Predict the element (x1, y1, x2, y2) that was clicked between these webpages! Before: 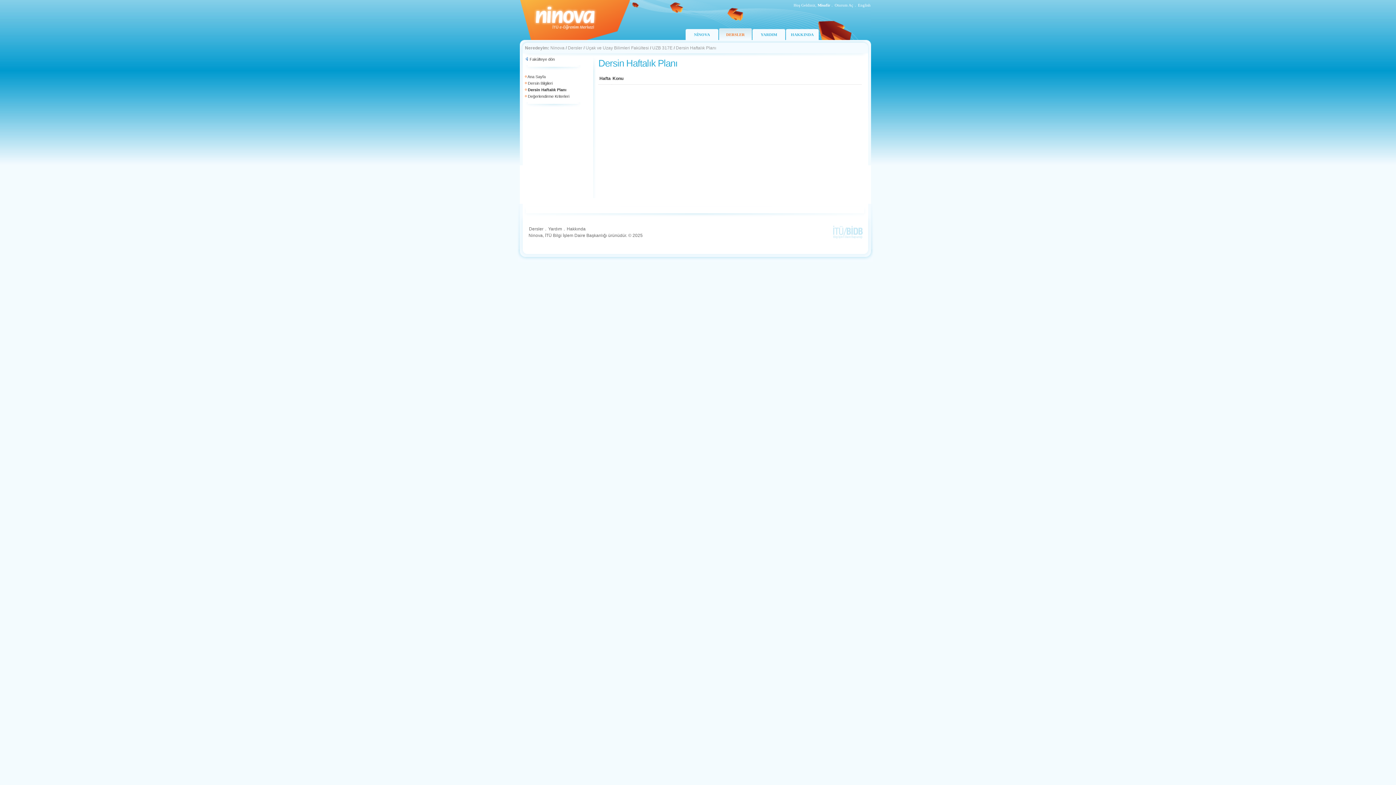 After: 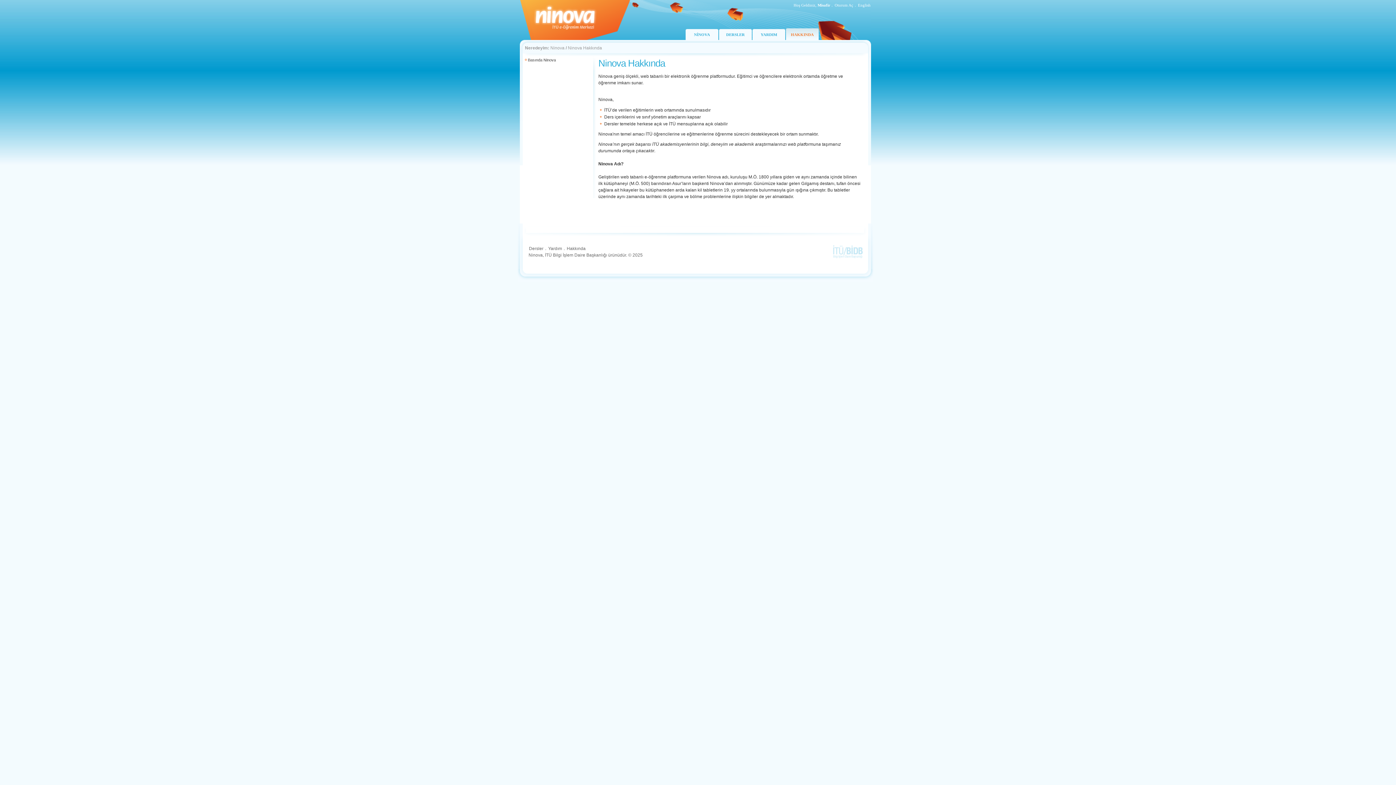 Action: label: Hakkında bbox: (566, 226, 586, 232)